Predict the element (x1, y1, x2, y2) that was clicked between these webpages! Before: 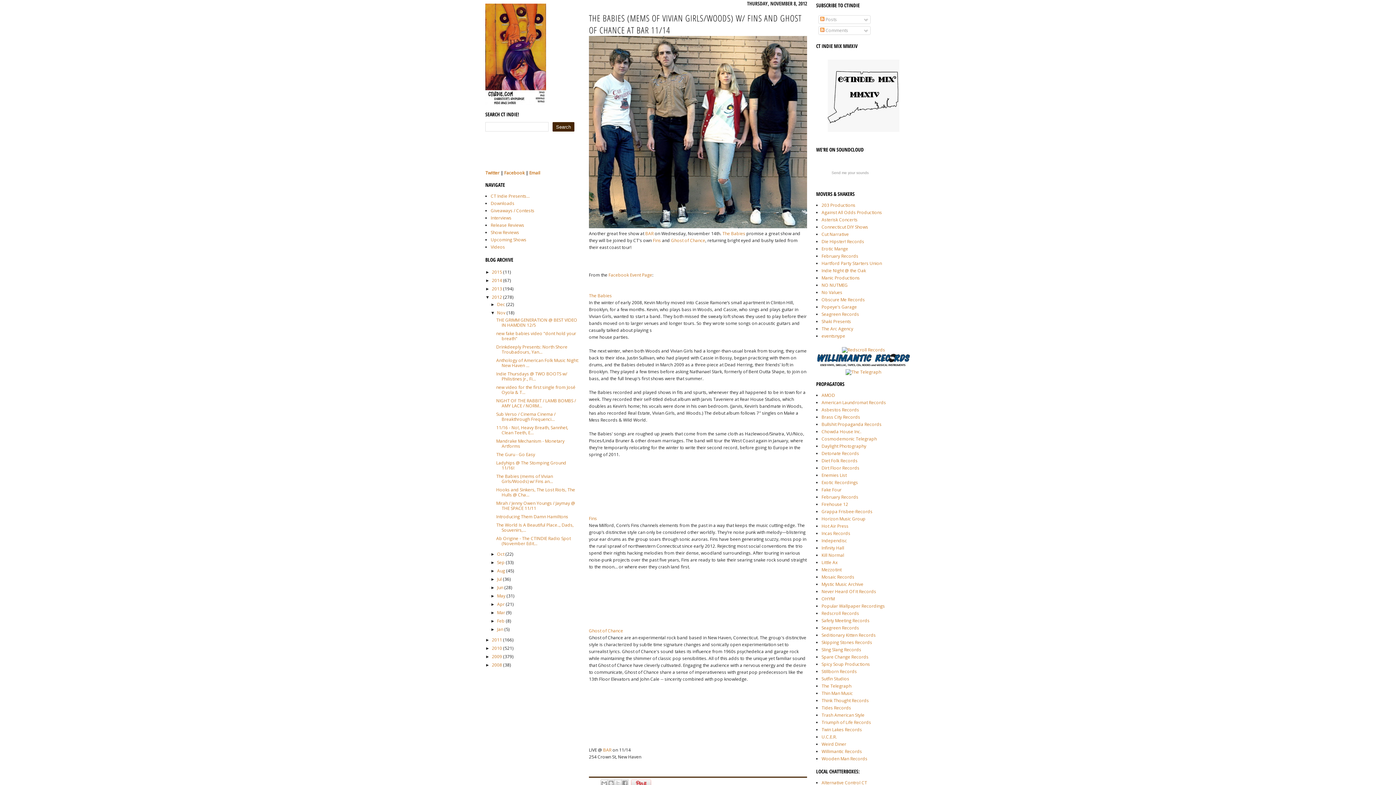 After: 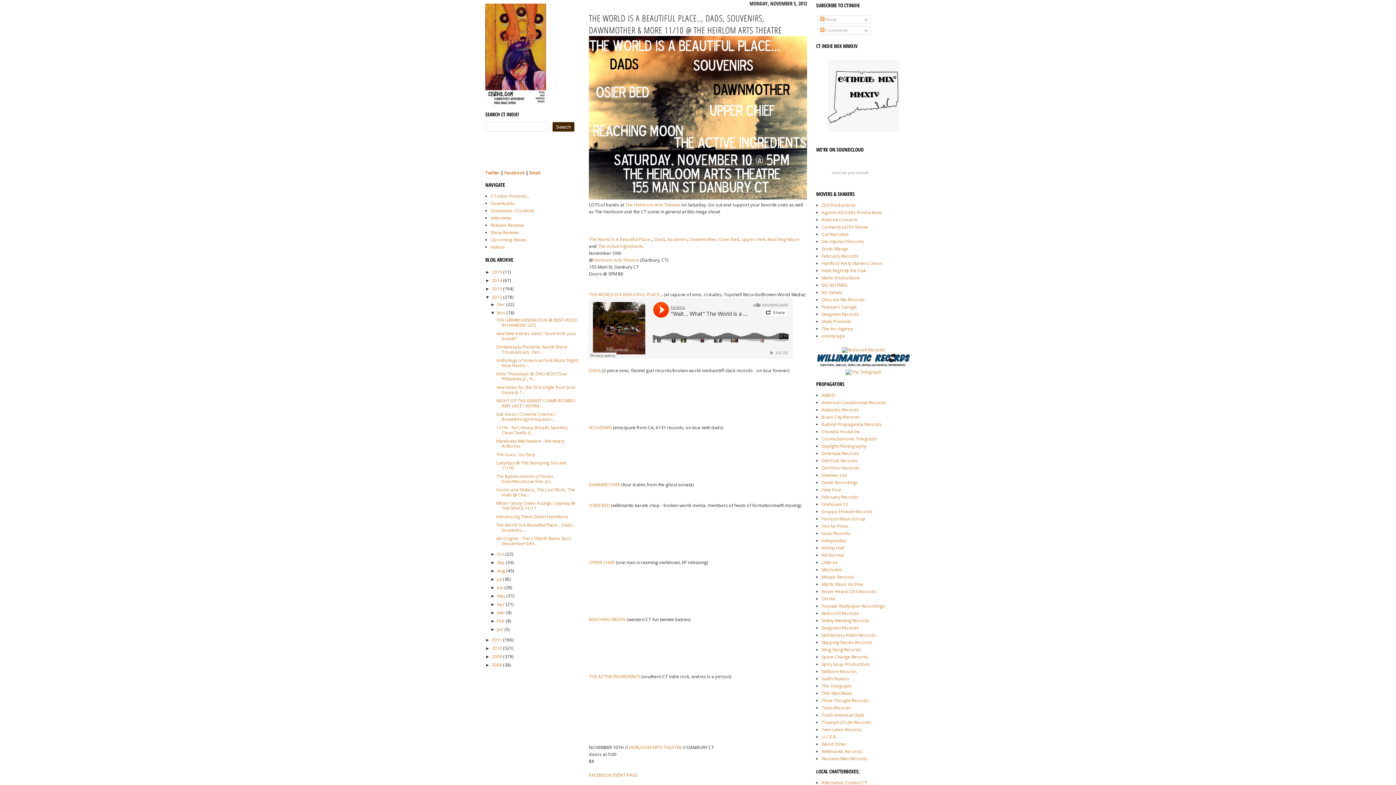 Action: label: The World Is A Beautiful Place.., Dads, Souvenirs,... bbox: (496, 522, 573, 533)